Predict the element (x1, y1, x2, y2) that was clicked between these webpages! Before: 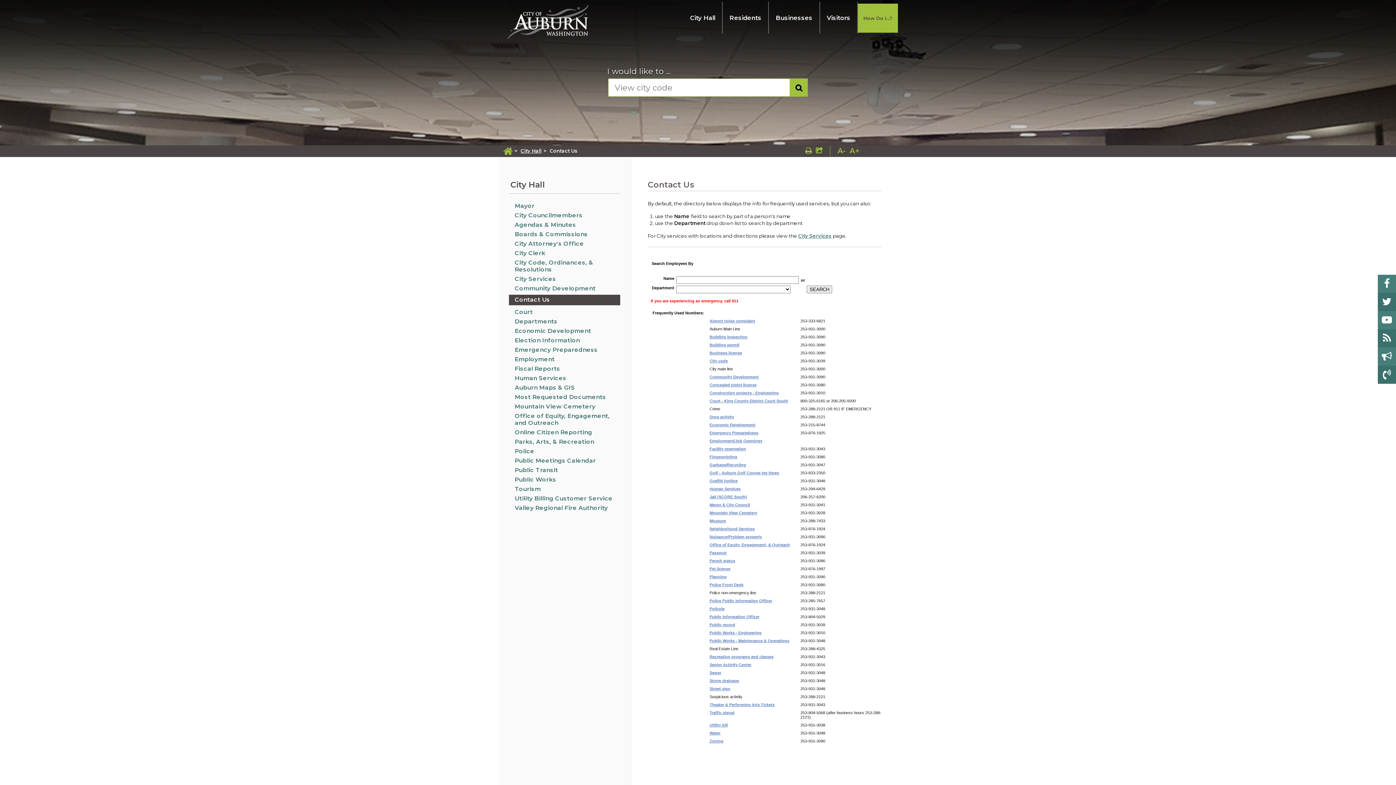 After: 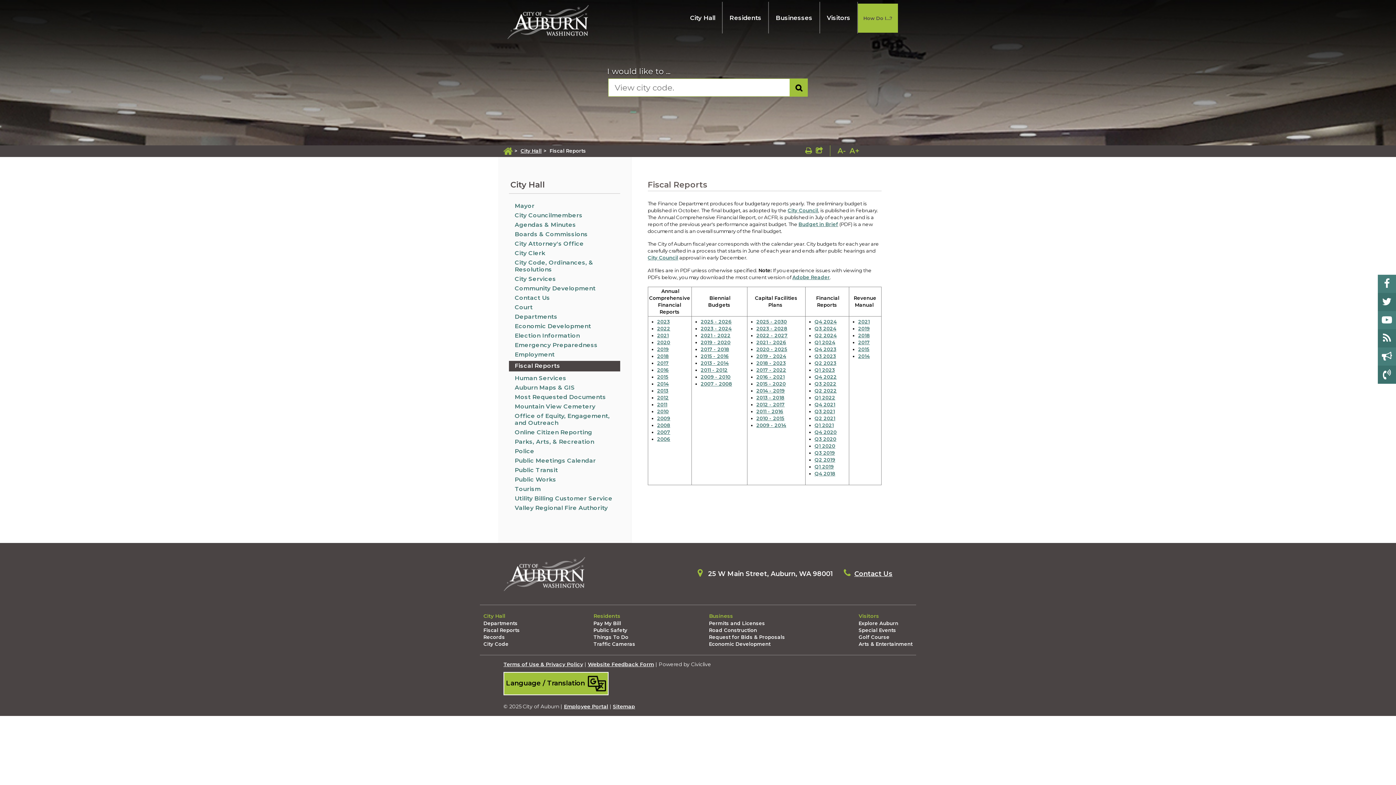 Action: label: Fiscal Reports bbox: (514, 365, 560, 372)